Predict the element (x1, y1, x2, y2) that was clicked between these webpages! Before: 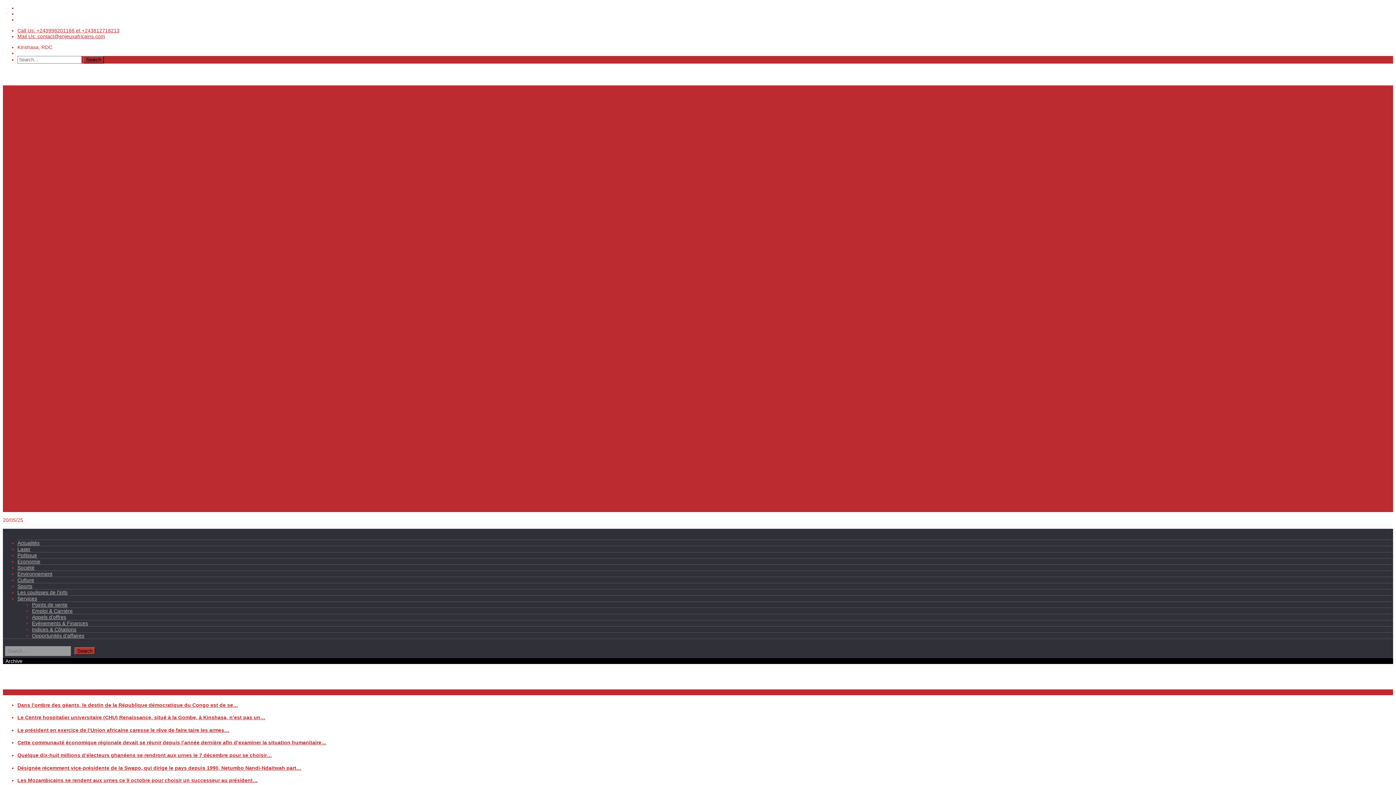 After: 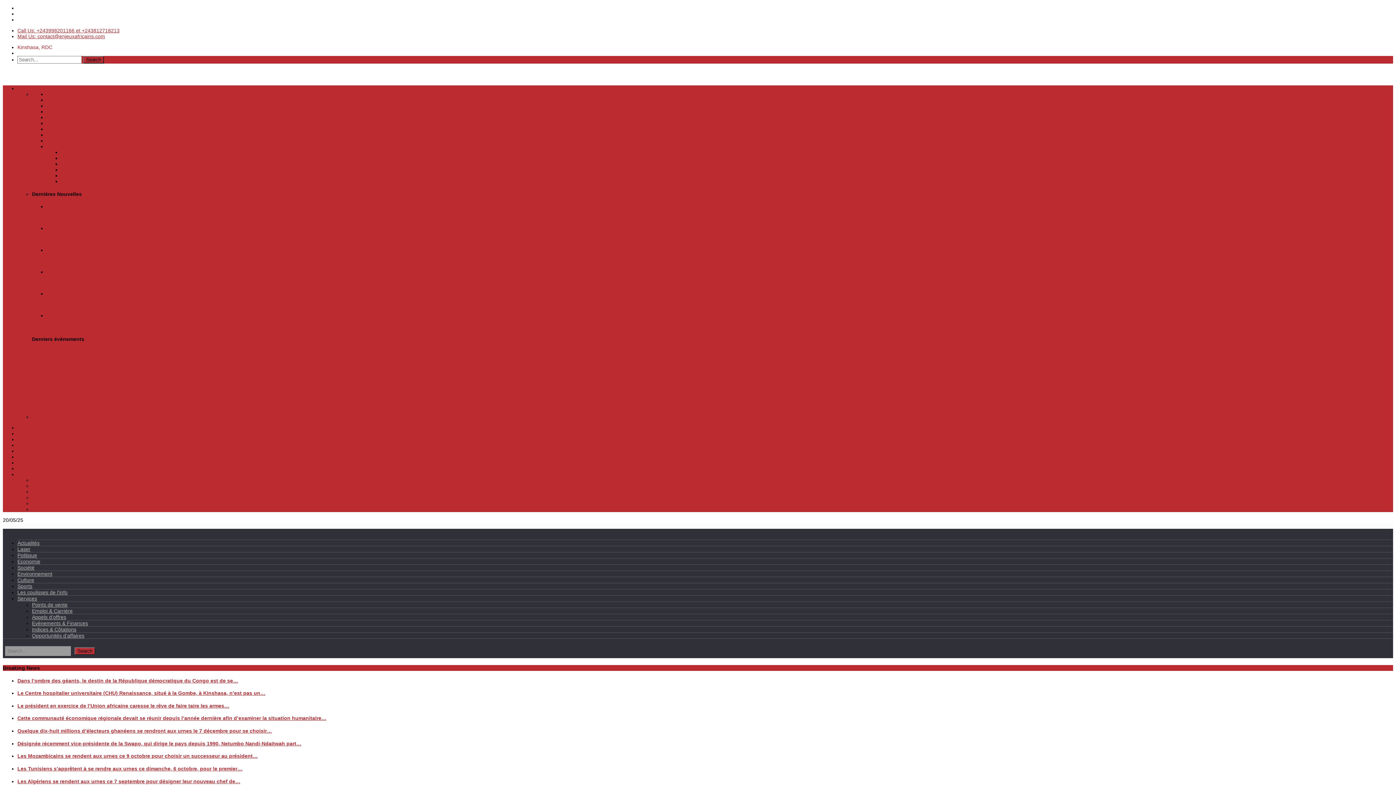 Action: bbox: (17, 752, 272, 758) label: Quelque dix-huit millions d’électeurs ghanéens se rendront aux urnes le 7 décembre pour se choisir…